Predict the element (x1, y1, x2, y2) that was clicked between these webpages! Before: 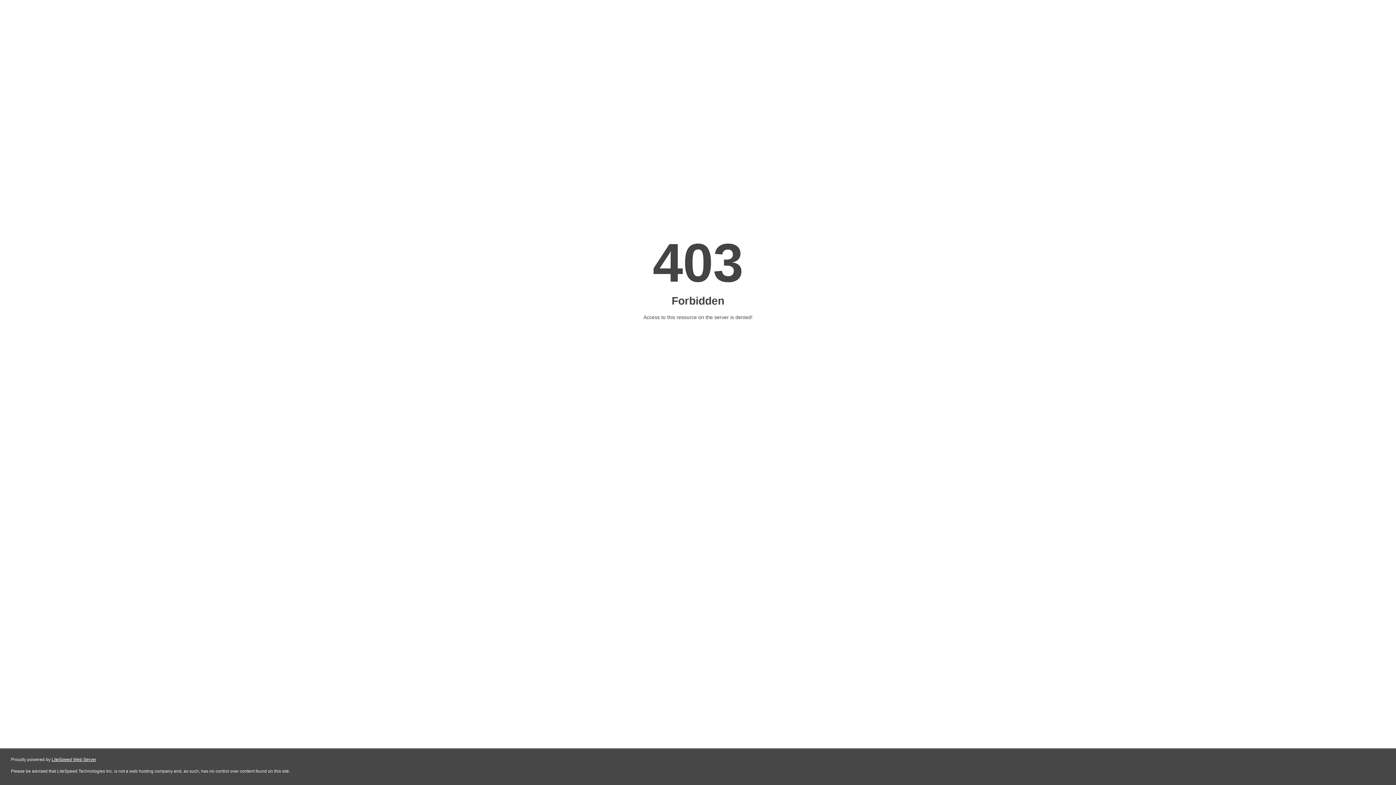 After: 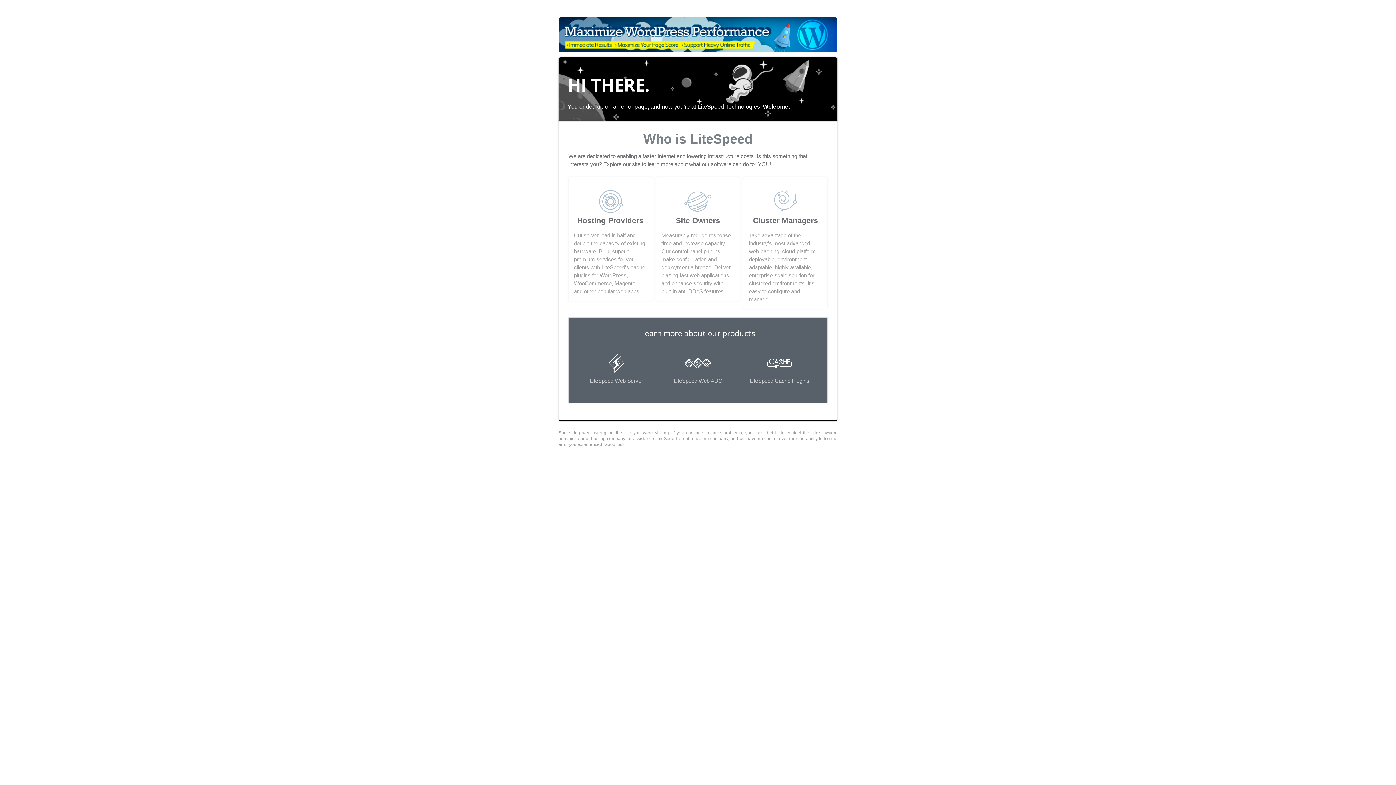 Action: label: LiteSpeed Web Server bbox: (51, 757, 96, 762)